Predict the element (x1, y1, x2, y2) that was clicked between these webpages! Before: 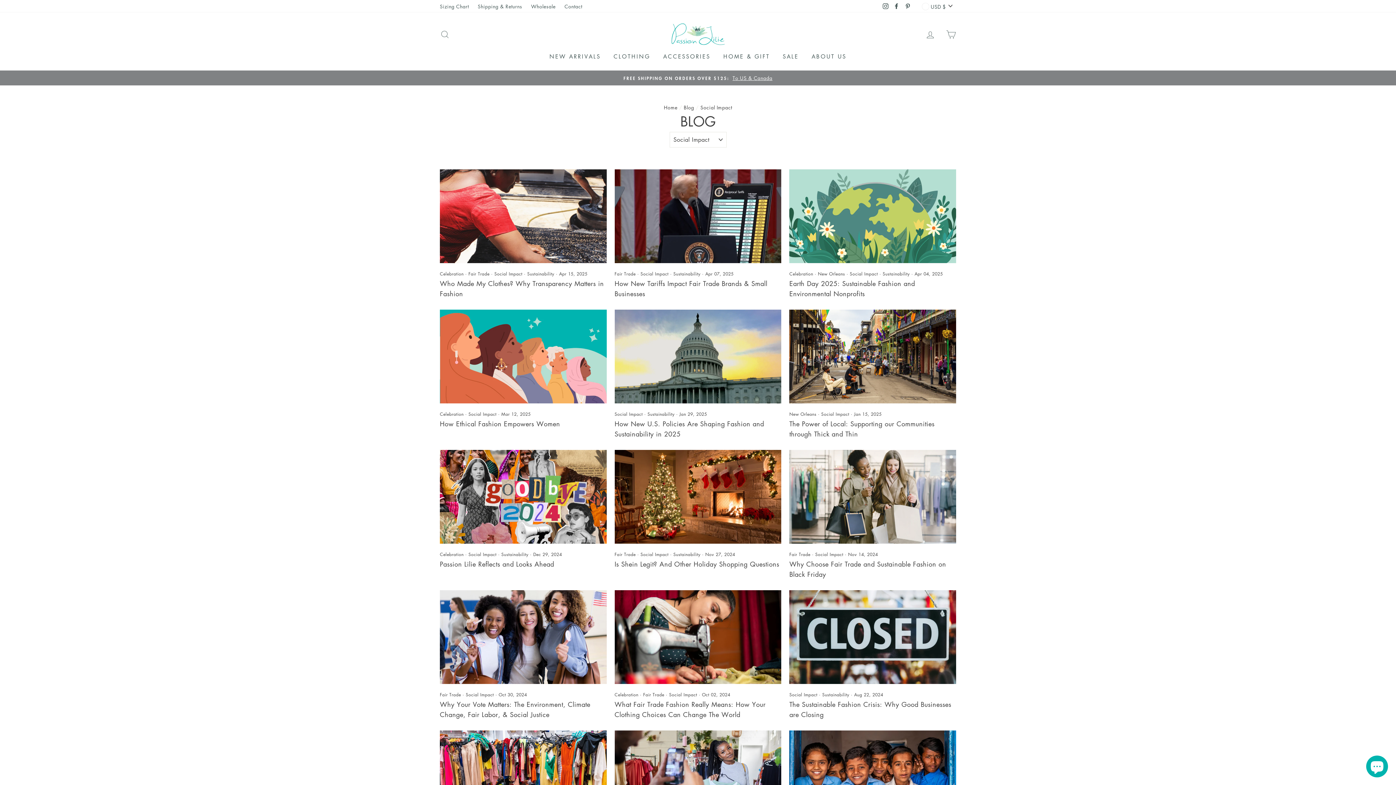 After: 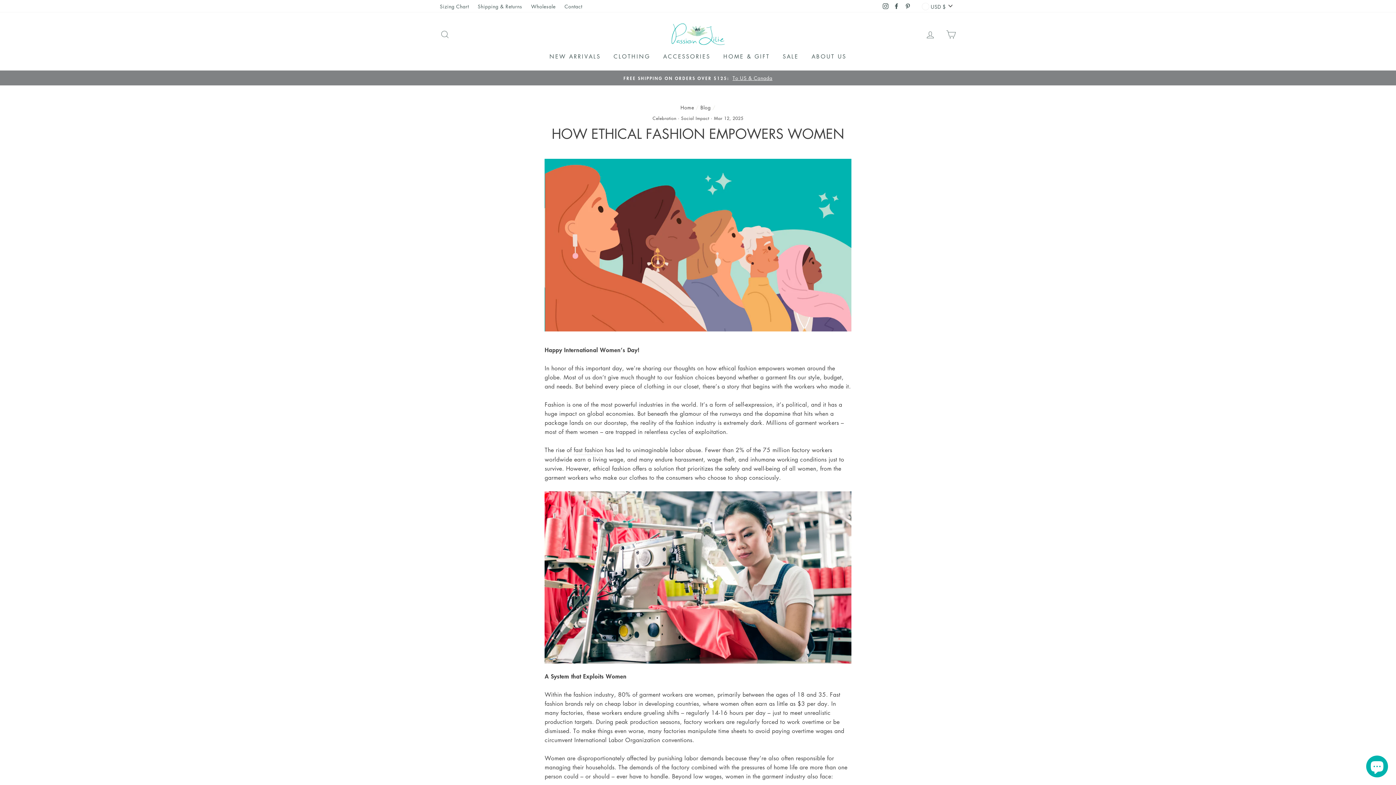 Action: bbox: (440, 309, 606, 403)